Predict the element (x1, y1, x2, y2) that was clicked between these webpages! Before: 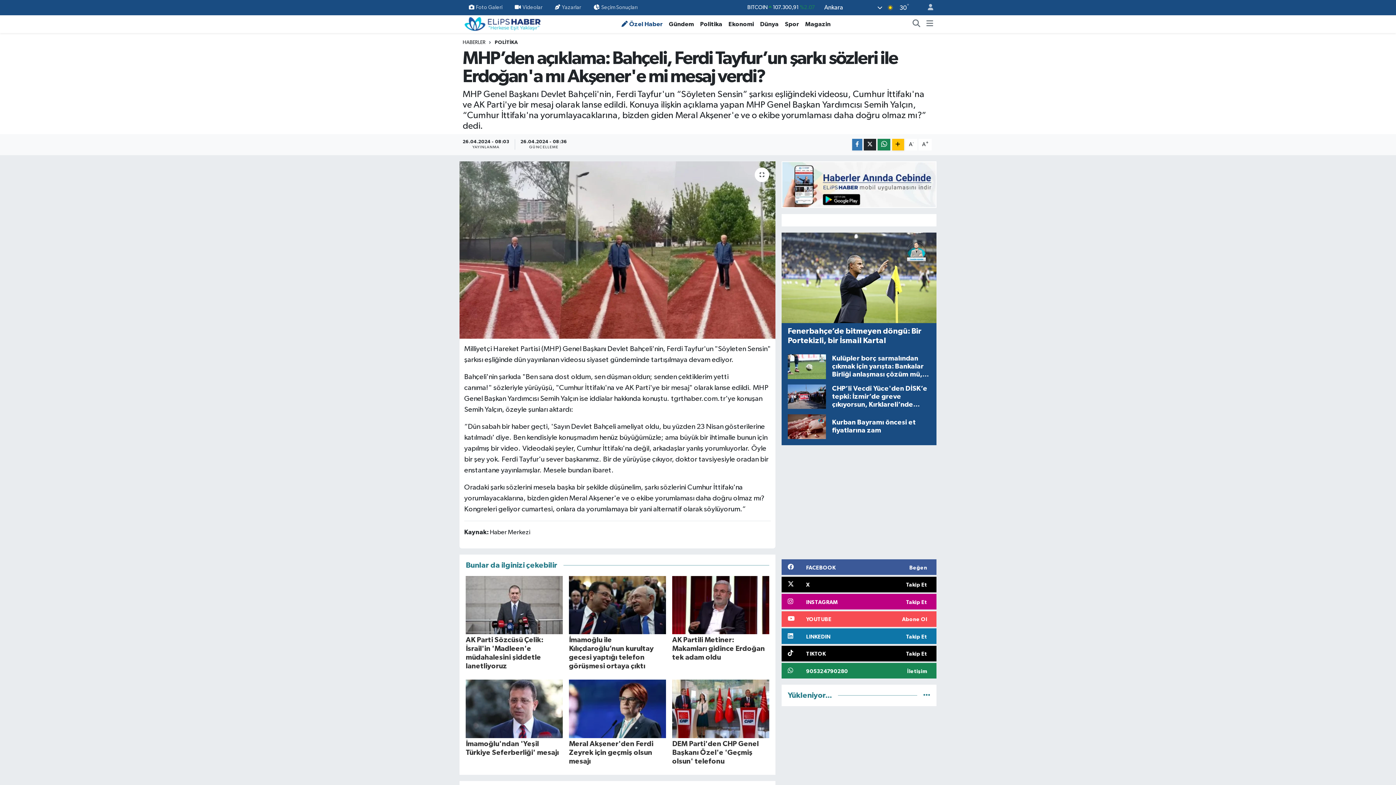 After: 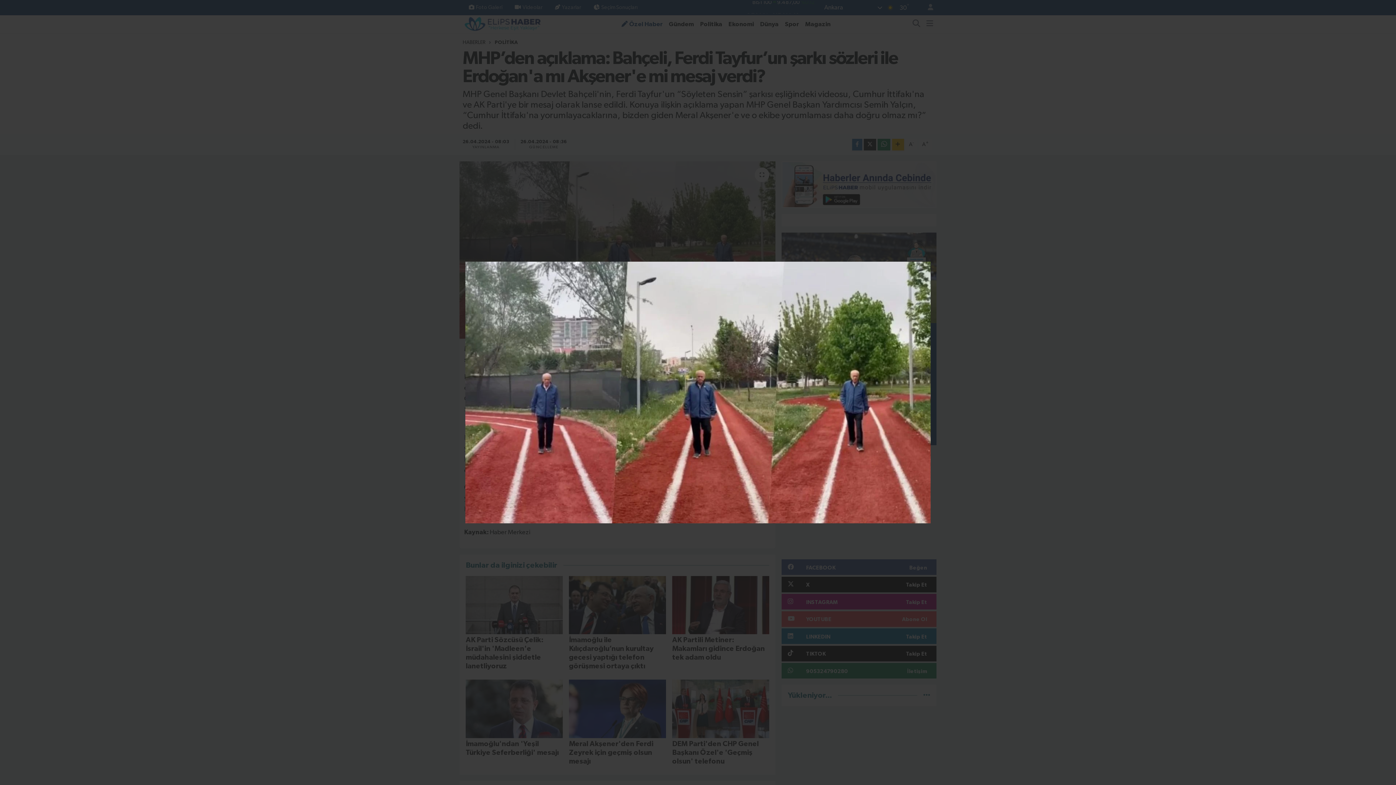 Action: bbox: (459, 161, 775, 338)